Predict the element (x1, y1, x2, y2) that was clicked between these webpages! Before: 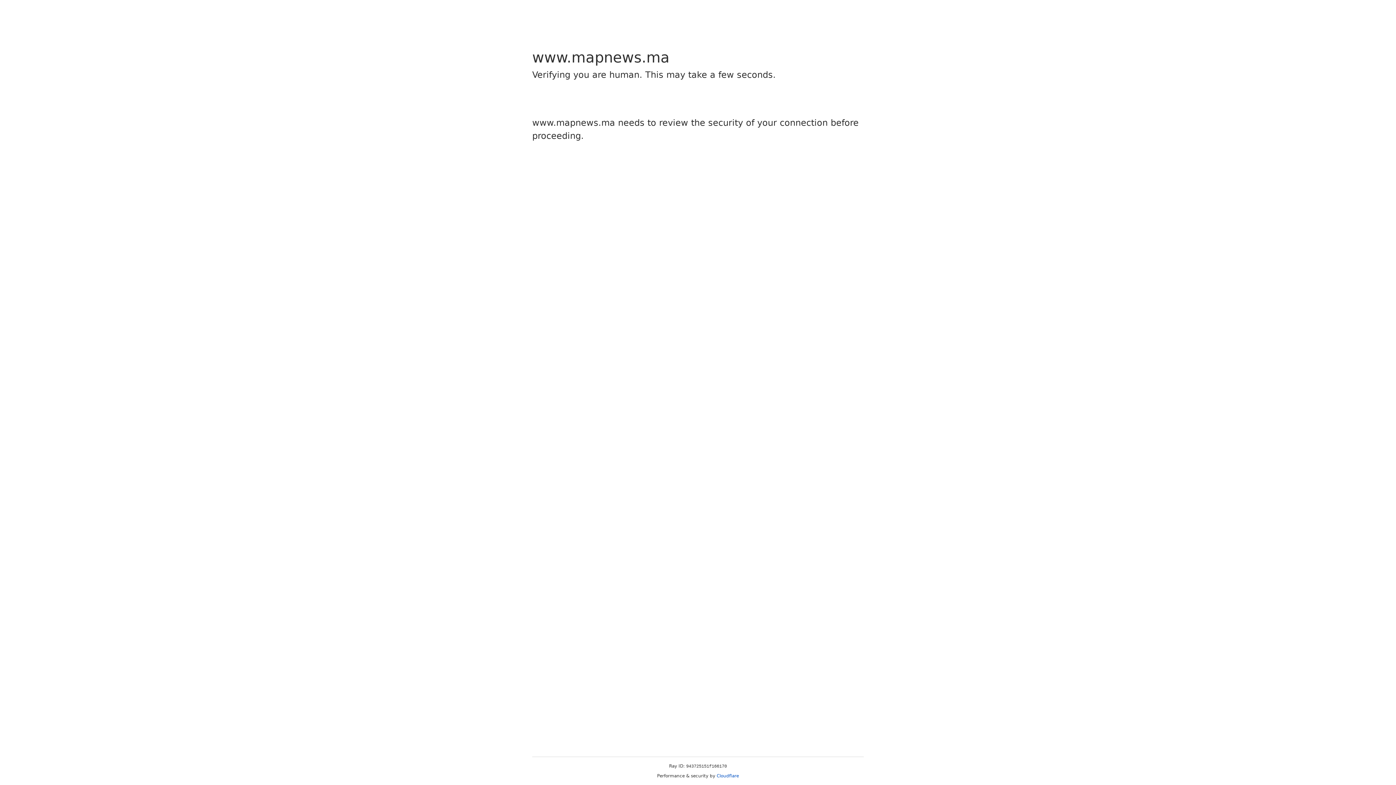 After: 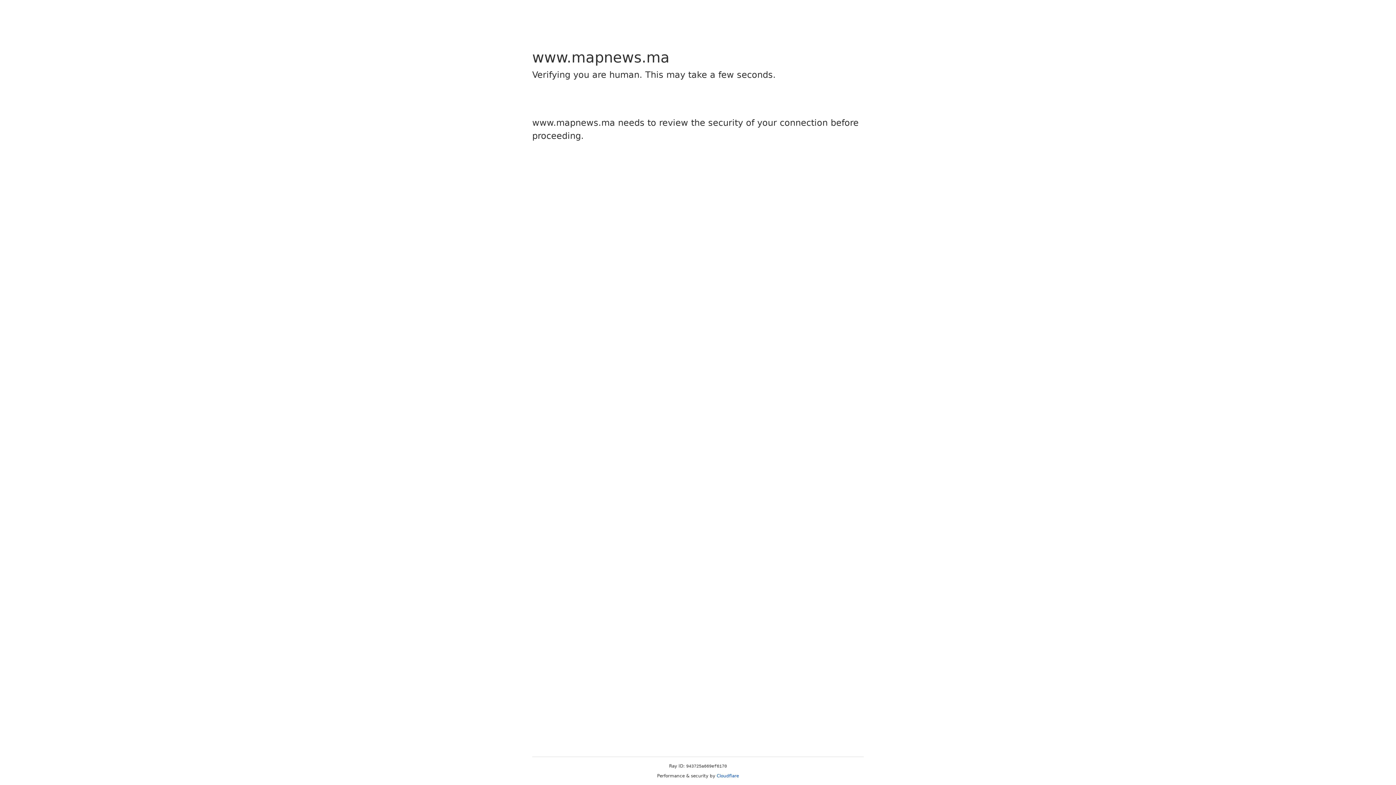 Action: label: Cloudflare bbox: (716, 773, 739, 778)